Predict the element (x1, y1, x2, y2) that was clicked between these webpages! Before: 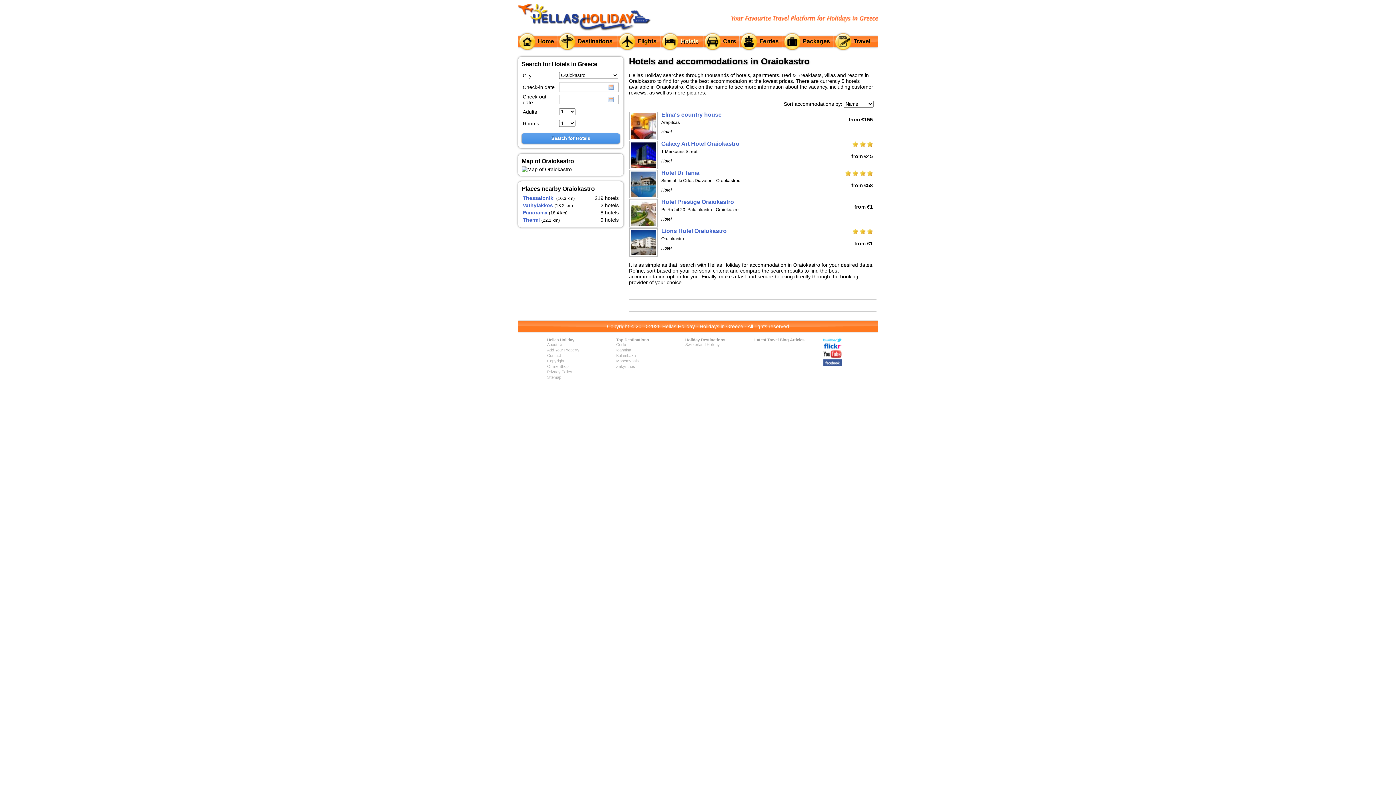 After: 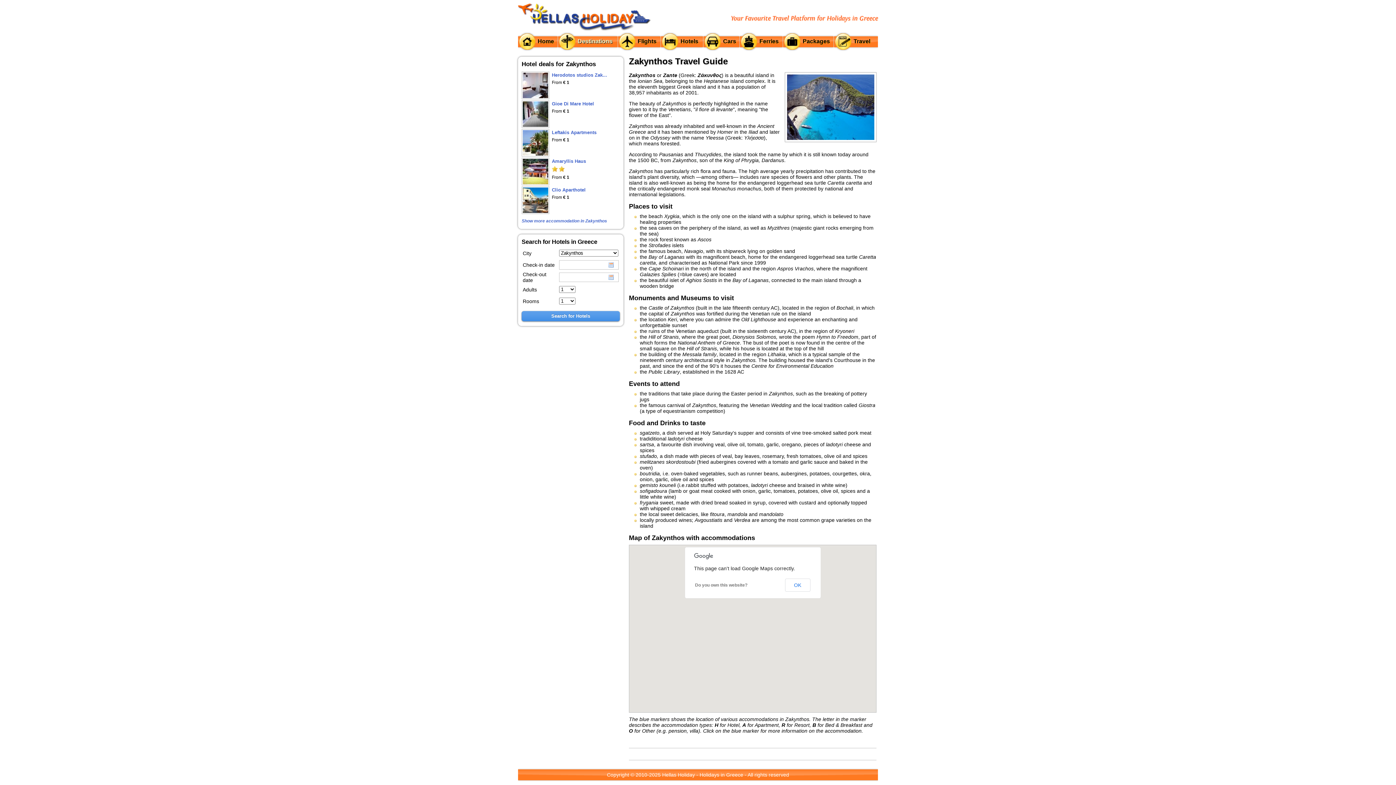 Action: label: Zakynthos bbox: (616, 364, 635, 368)